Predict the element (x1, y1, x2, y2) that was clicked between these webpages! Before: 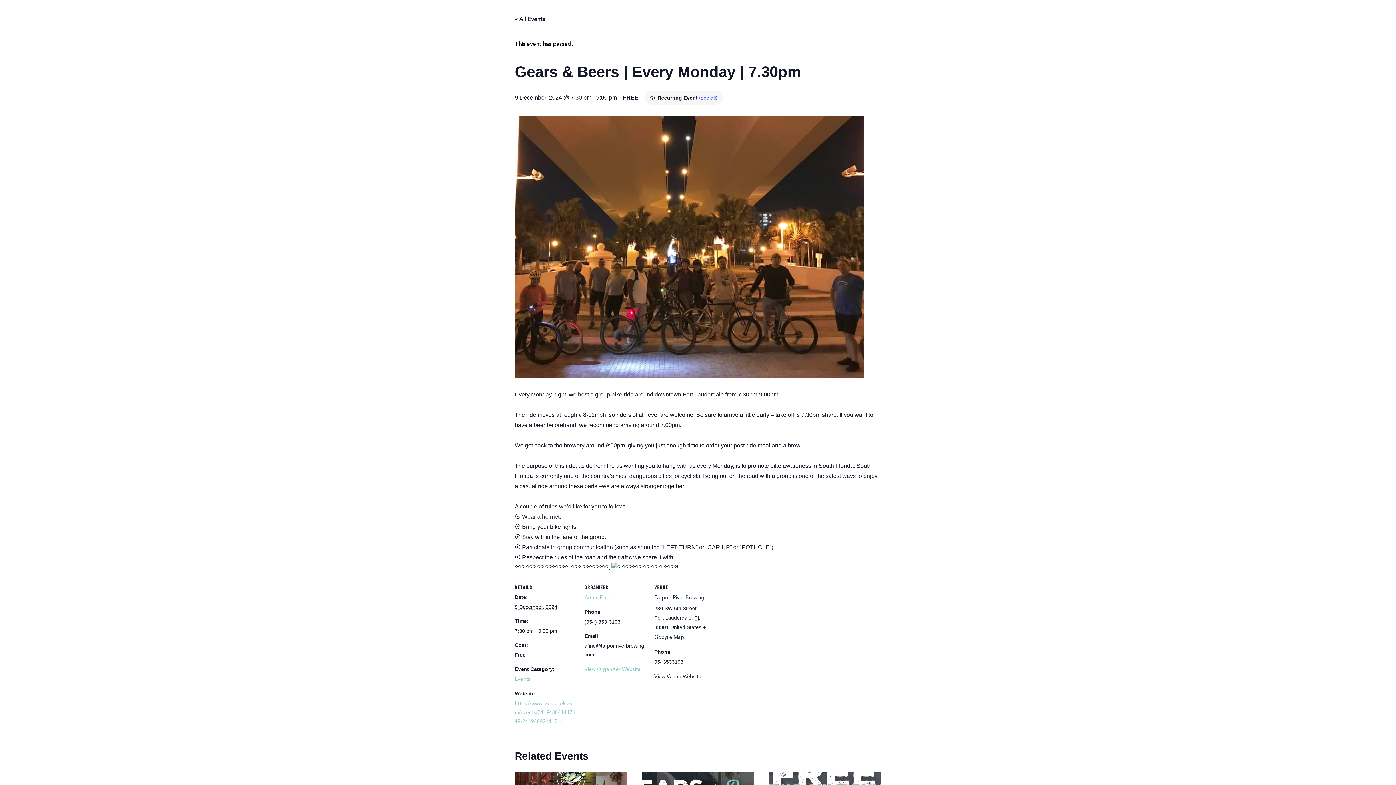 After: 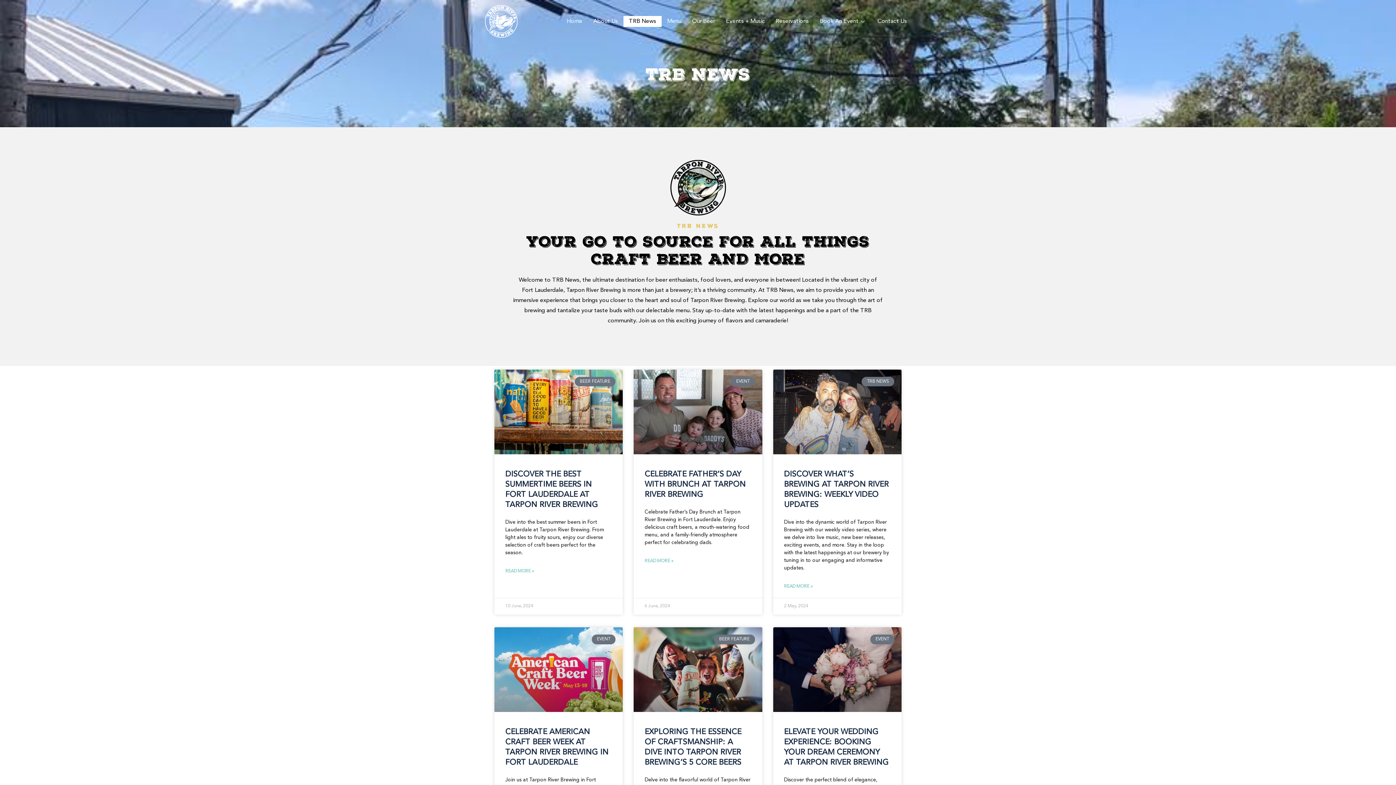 Action: label: TRB News bbox: (623, 16, 661, 26)